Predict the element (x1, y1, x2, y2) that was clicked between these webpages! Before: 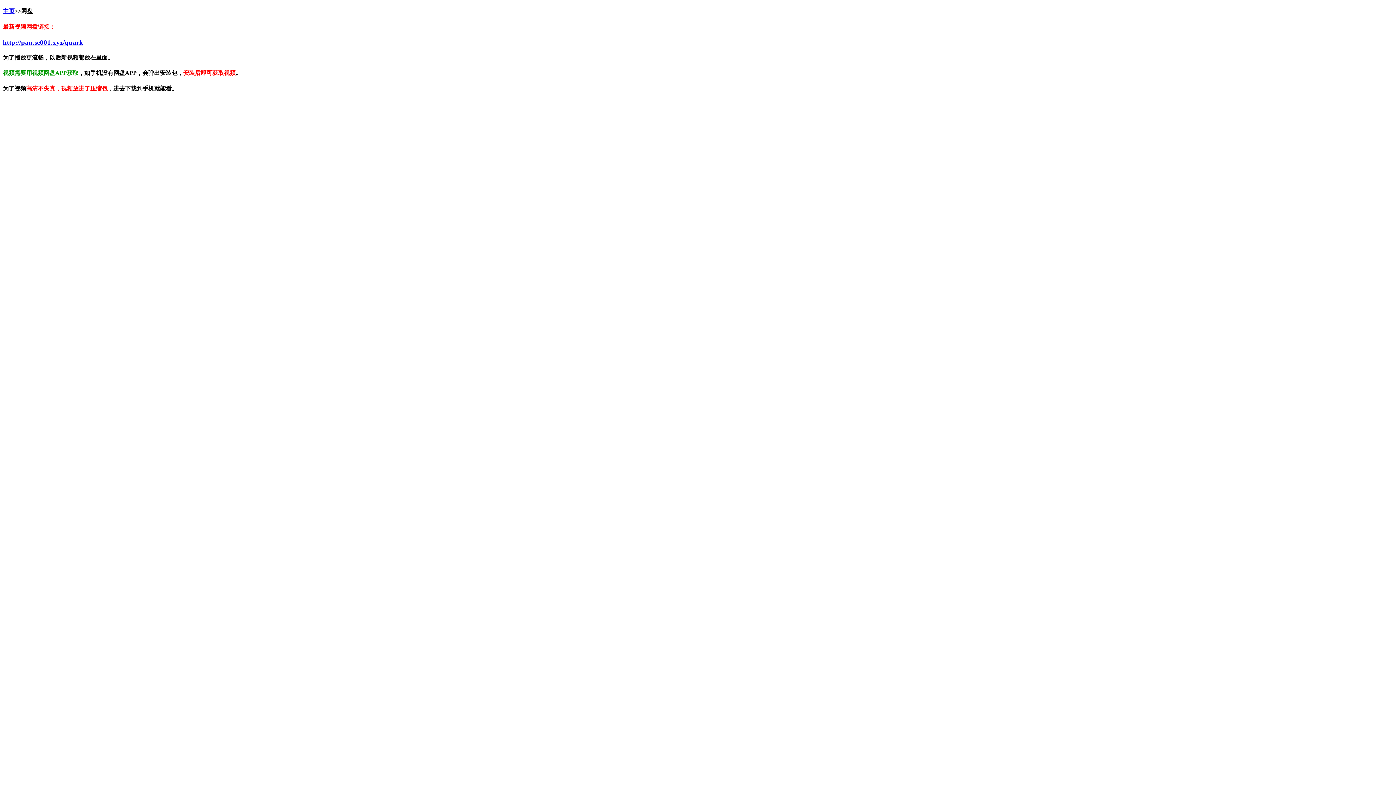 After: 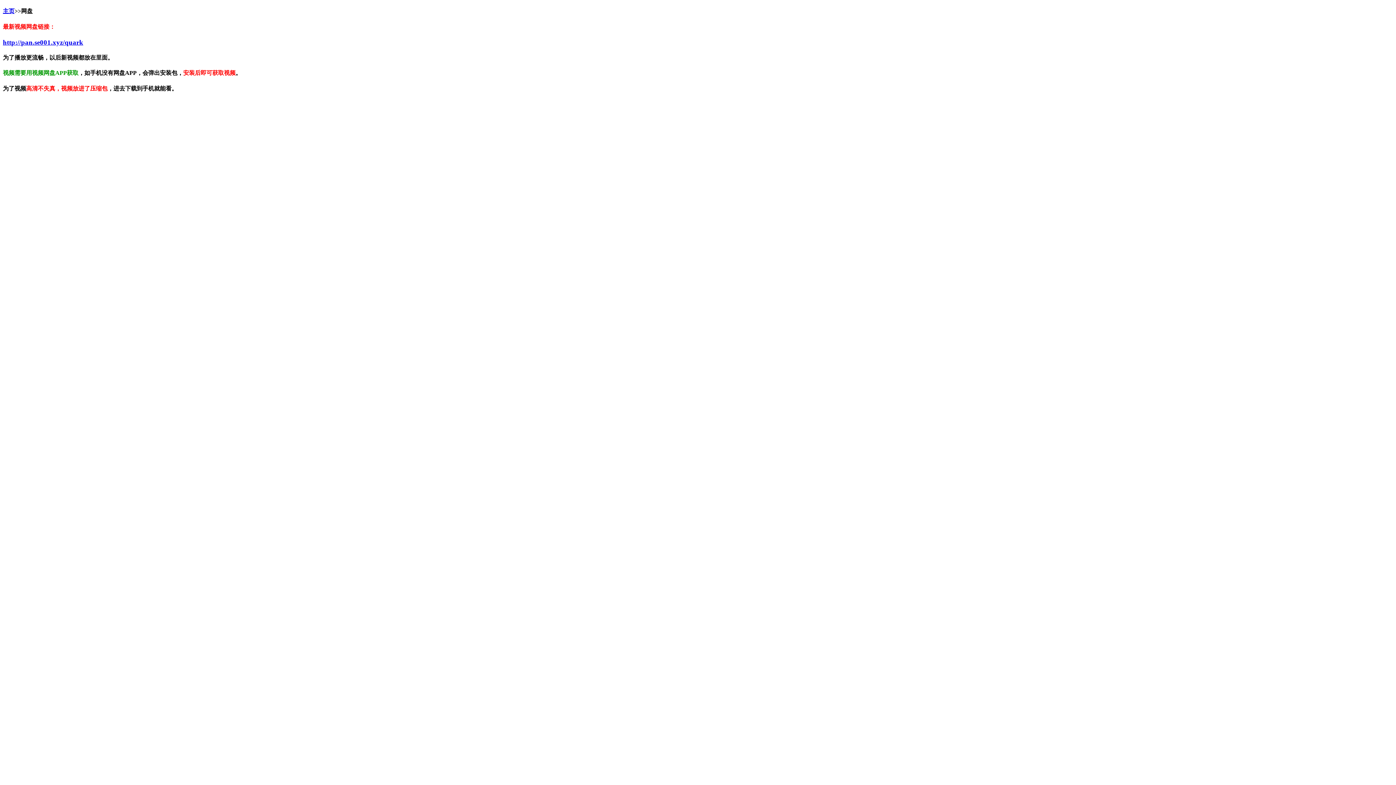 Action: label: http://pan.se001.xyz/quark bbox: (2, 38, 1393, 46)